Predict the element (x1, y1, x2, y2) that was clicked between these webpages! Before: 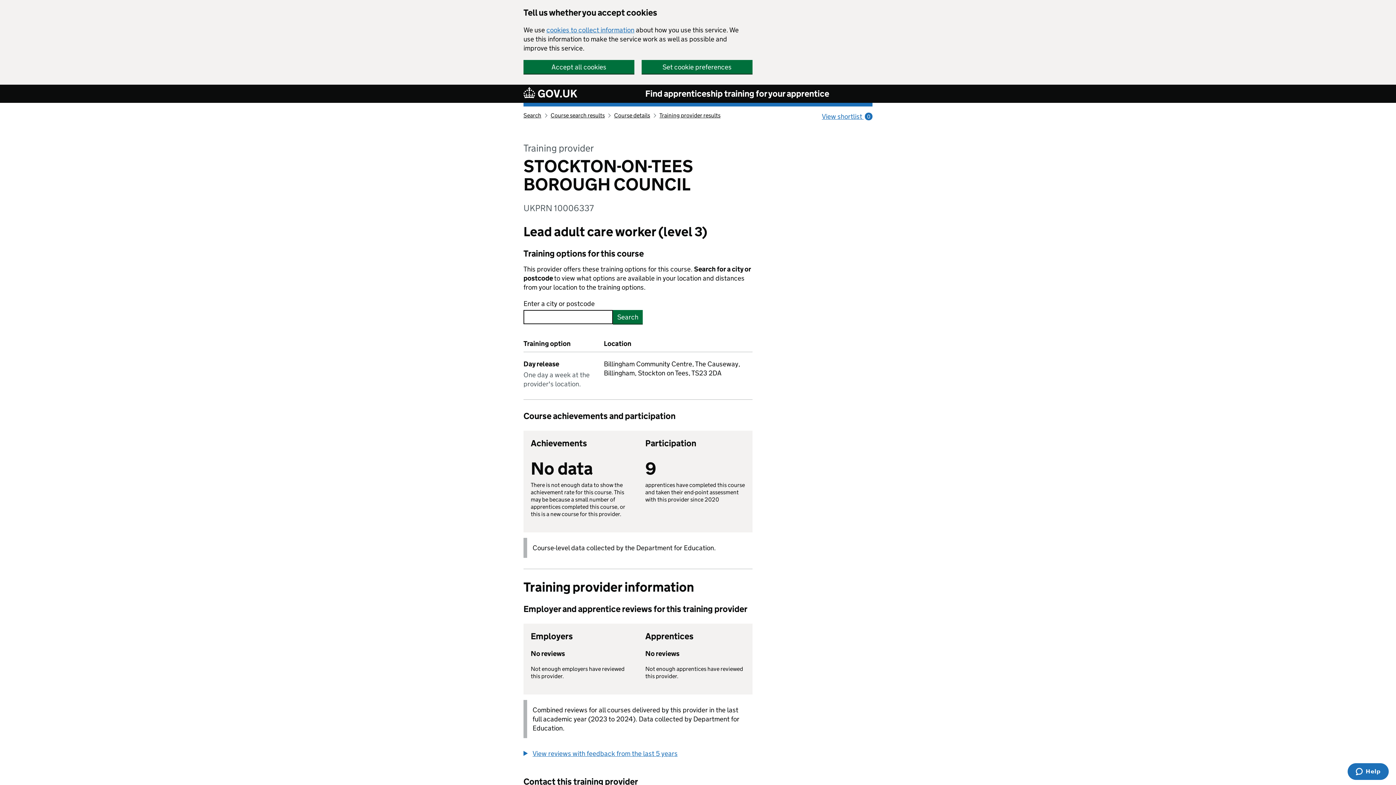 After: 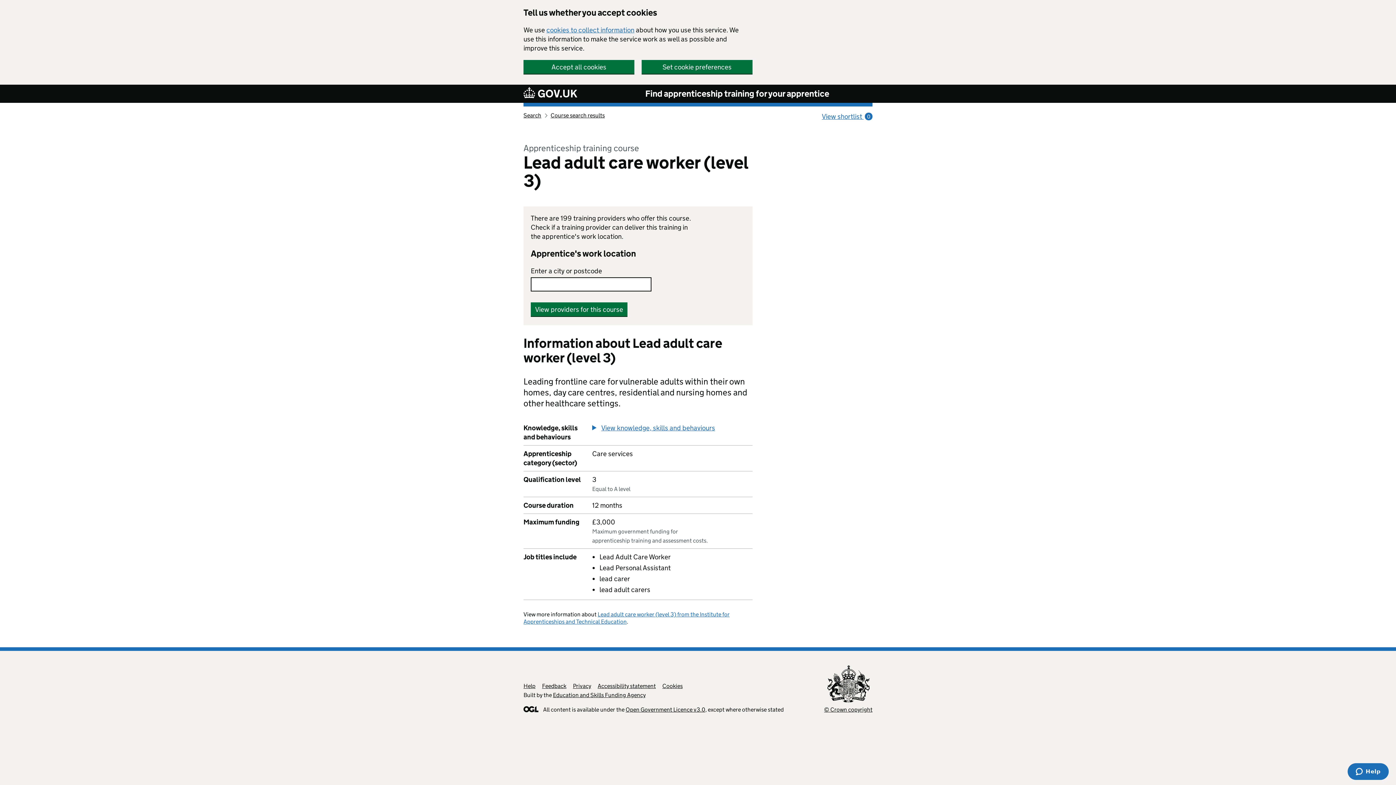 Action: label: Course details bbox: (614, 112, 650, 118)